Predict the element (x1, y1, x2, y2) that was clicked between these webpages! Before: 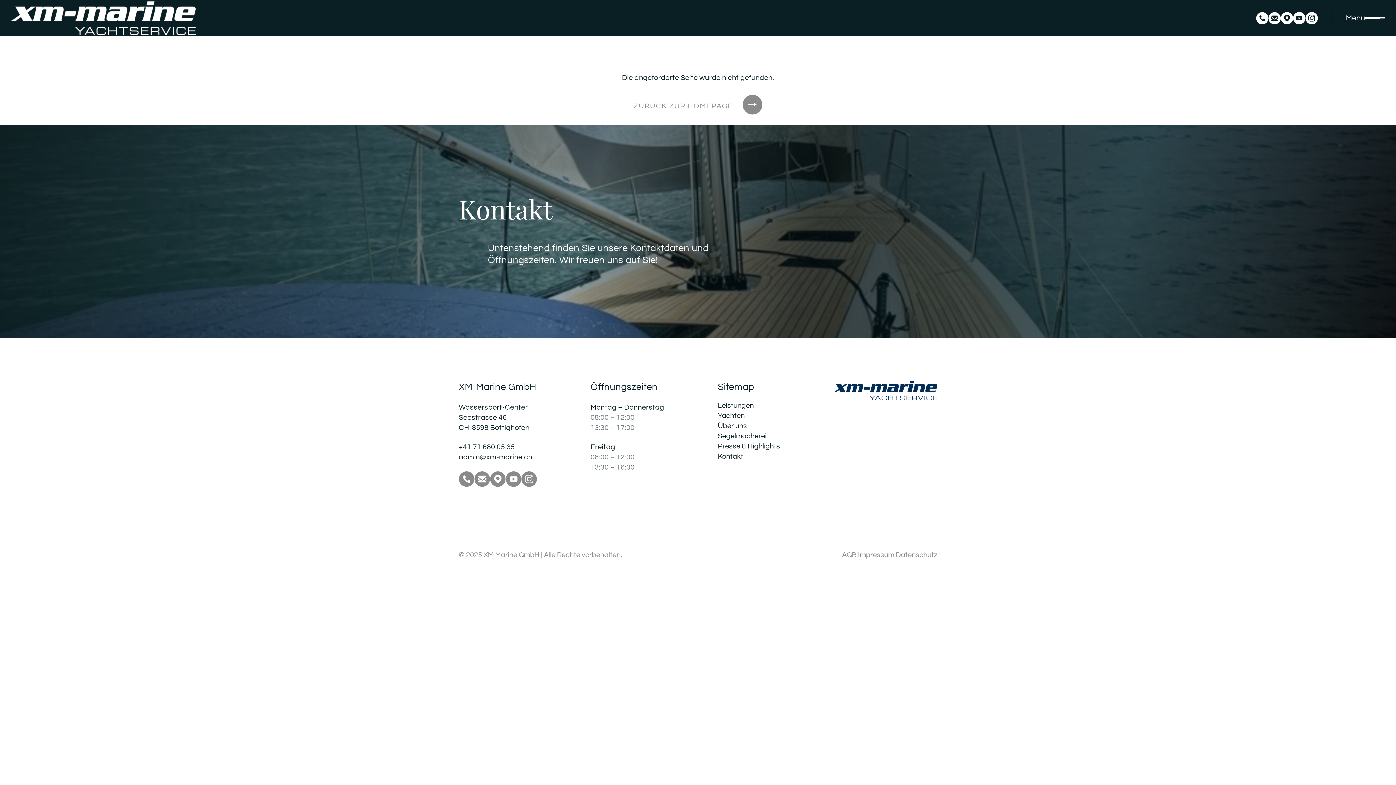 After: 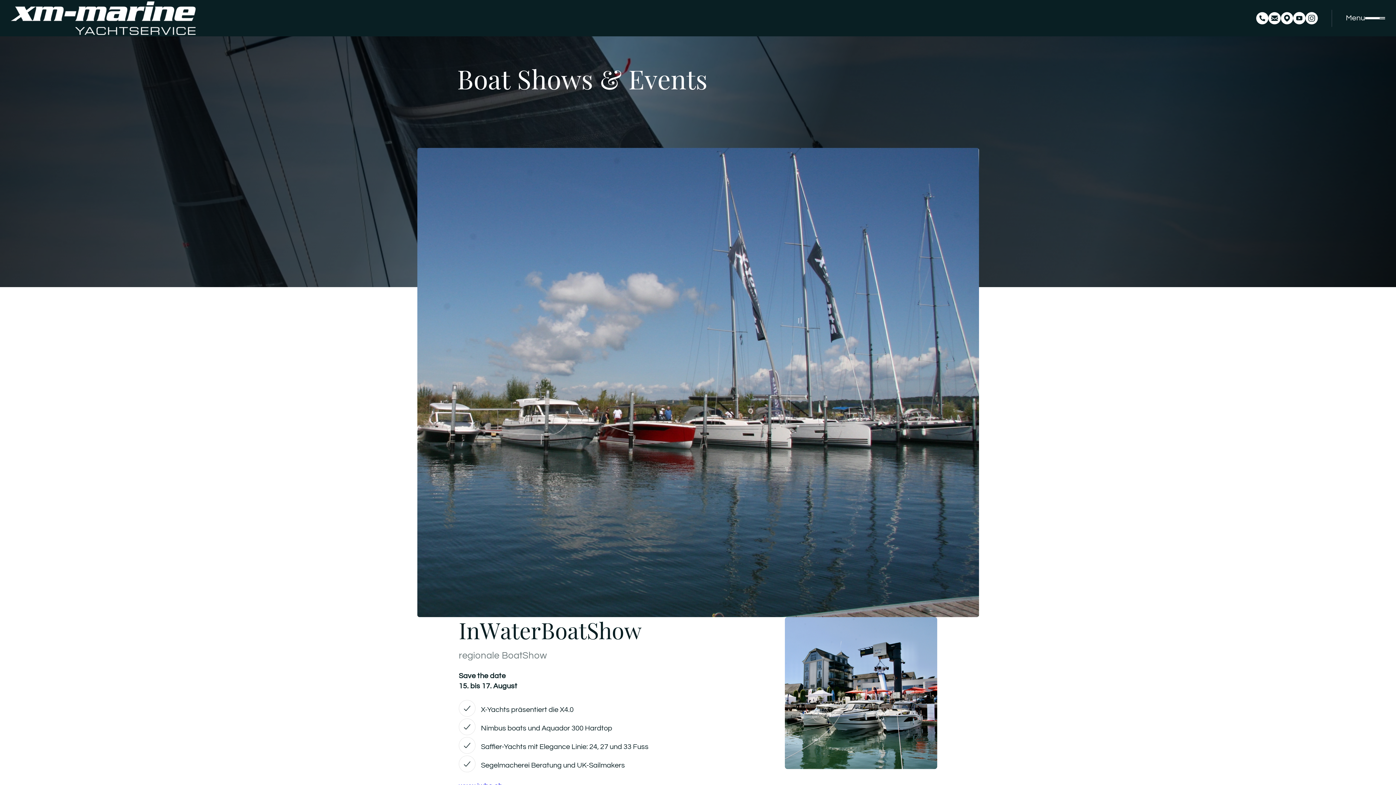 Action: bbox: (718, 441, 780, 451) label: Presse & Highlights